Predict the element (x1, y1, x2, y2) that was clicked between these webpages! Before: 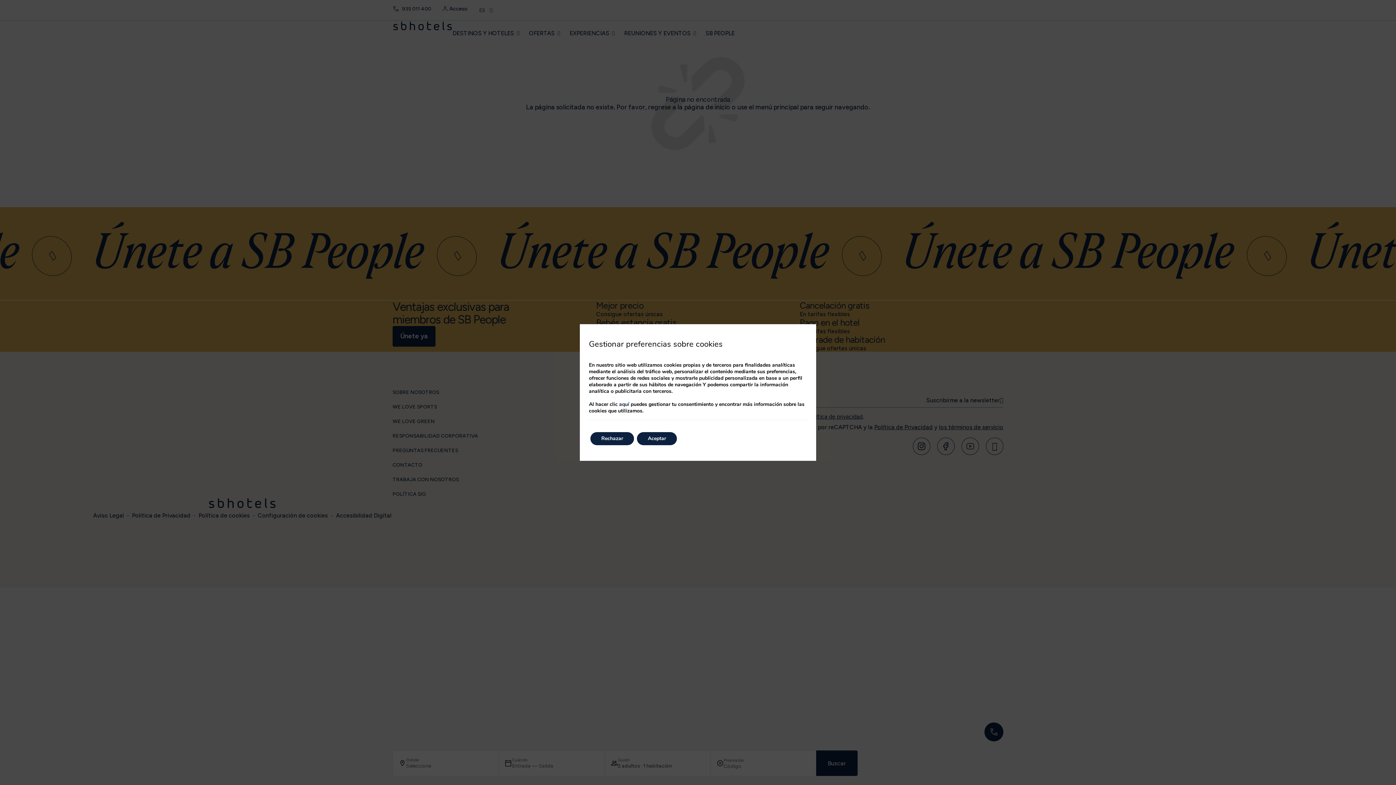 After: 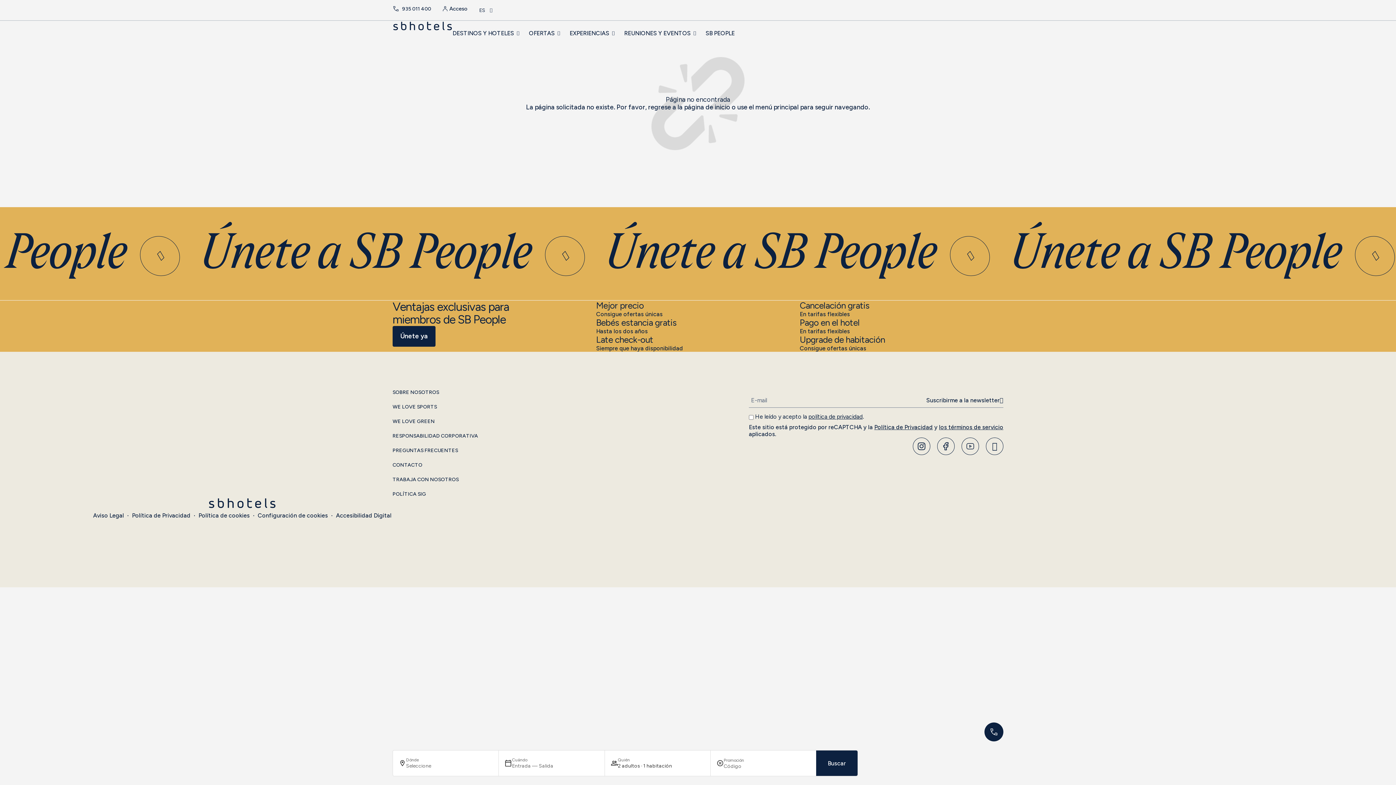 Action: bbox: (590, 432, 634, 445) label: Rechazar